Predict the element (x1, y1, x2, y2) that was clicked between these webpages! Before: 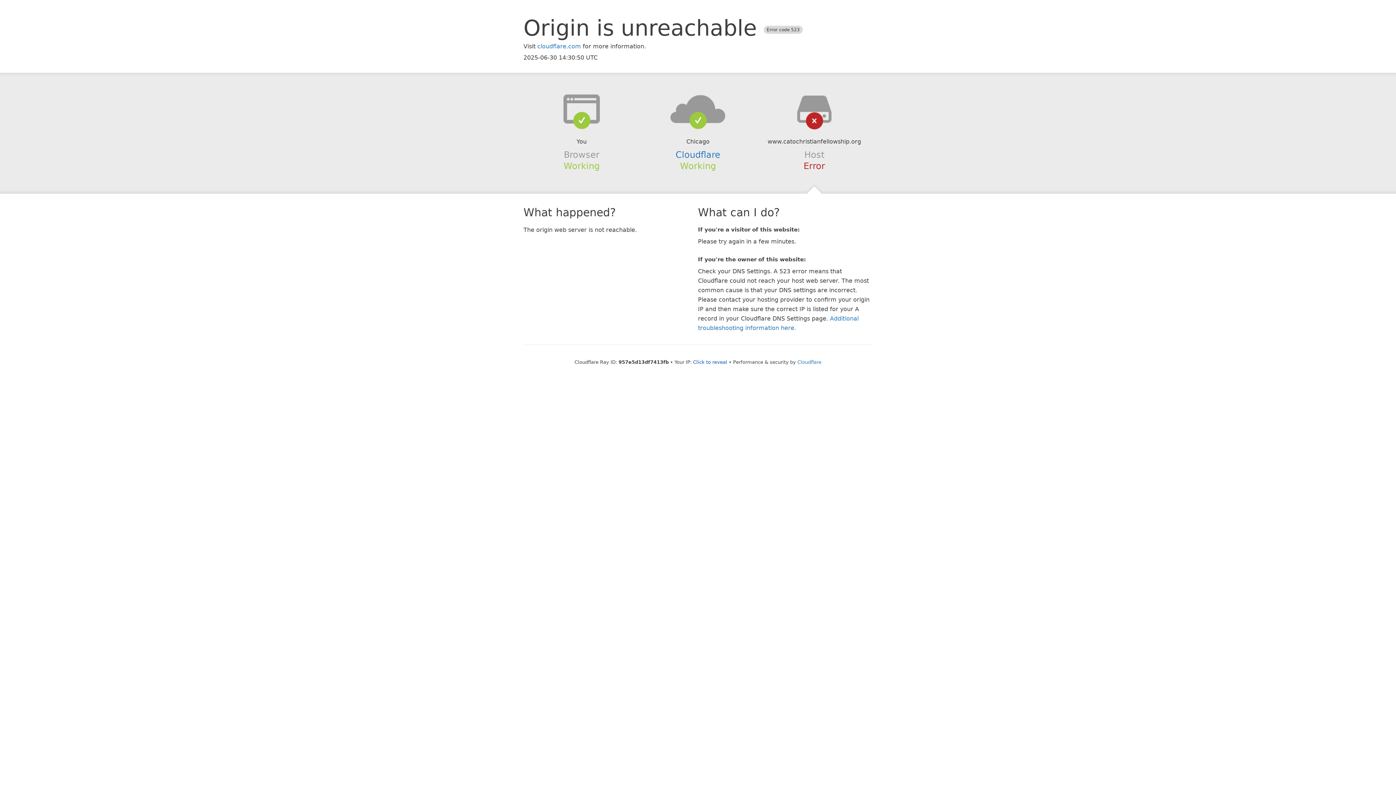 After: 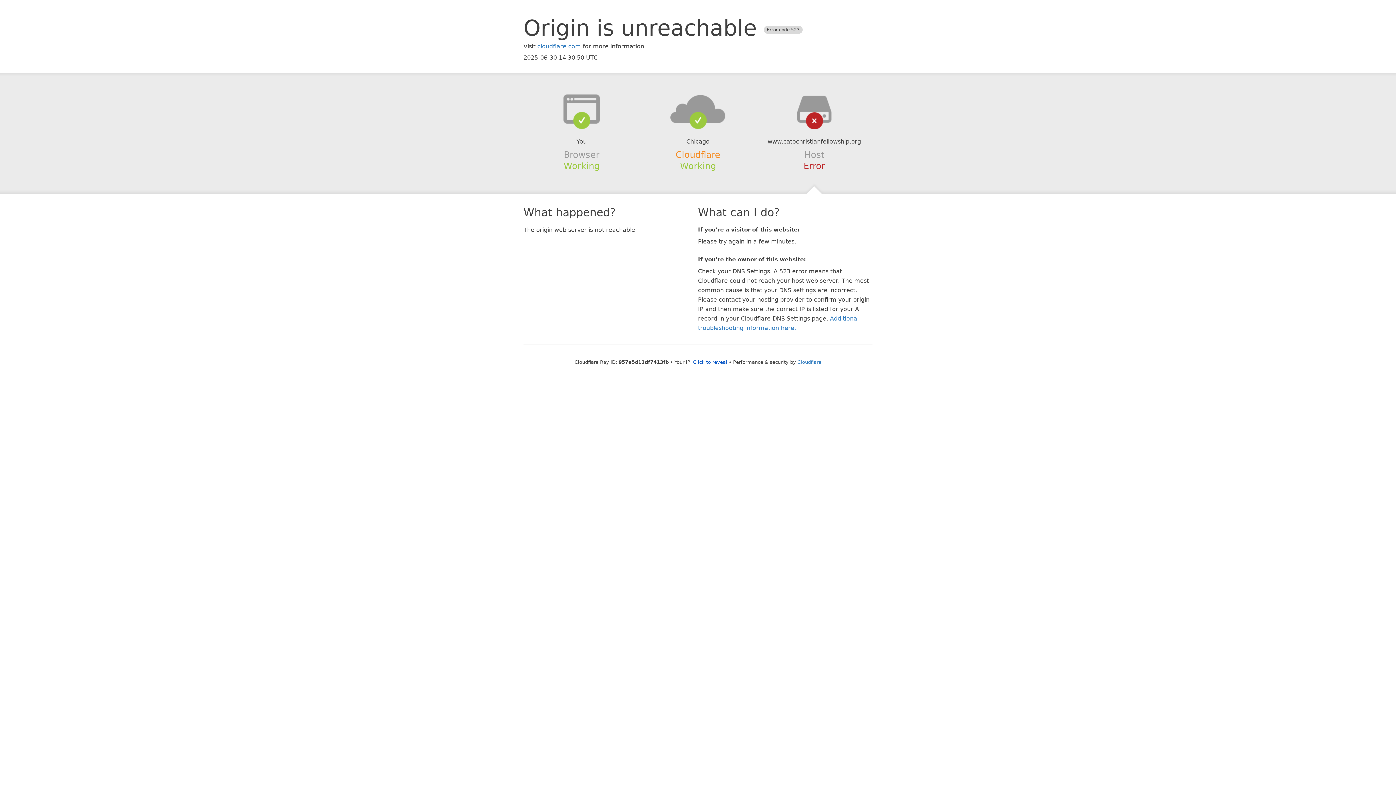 Action: label: Cloudflare bbox: (675, 149, 720, 159)